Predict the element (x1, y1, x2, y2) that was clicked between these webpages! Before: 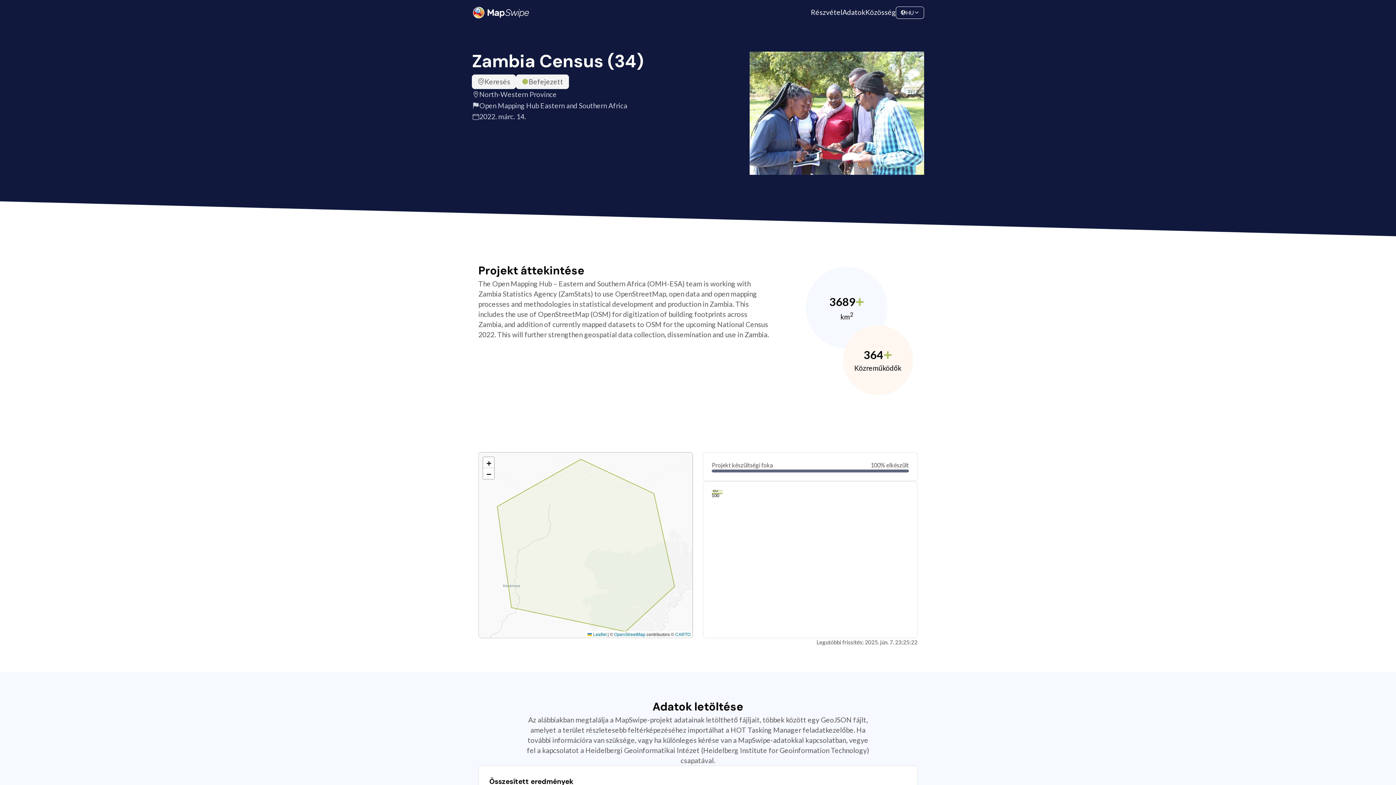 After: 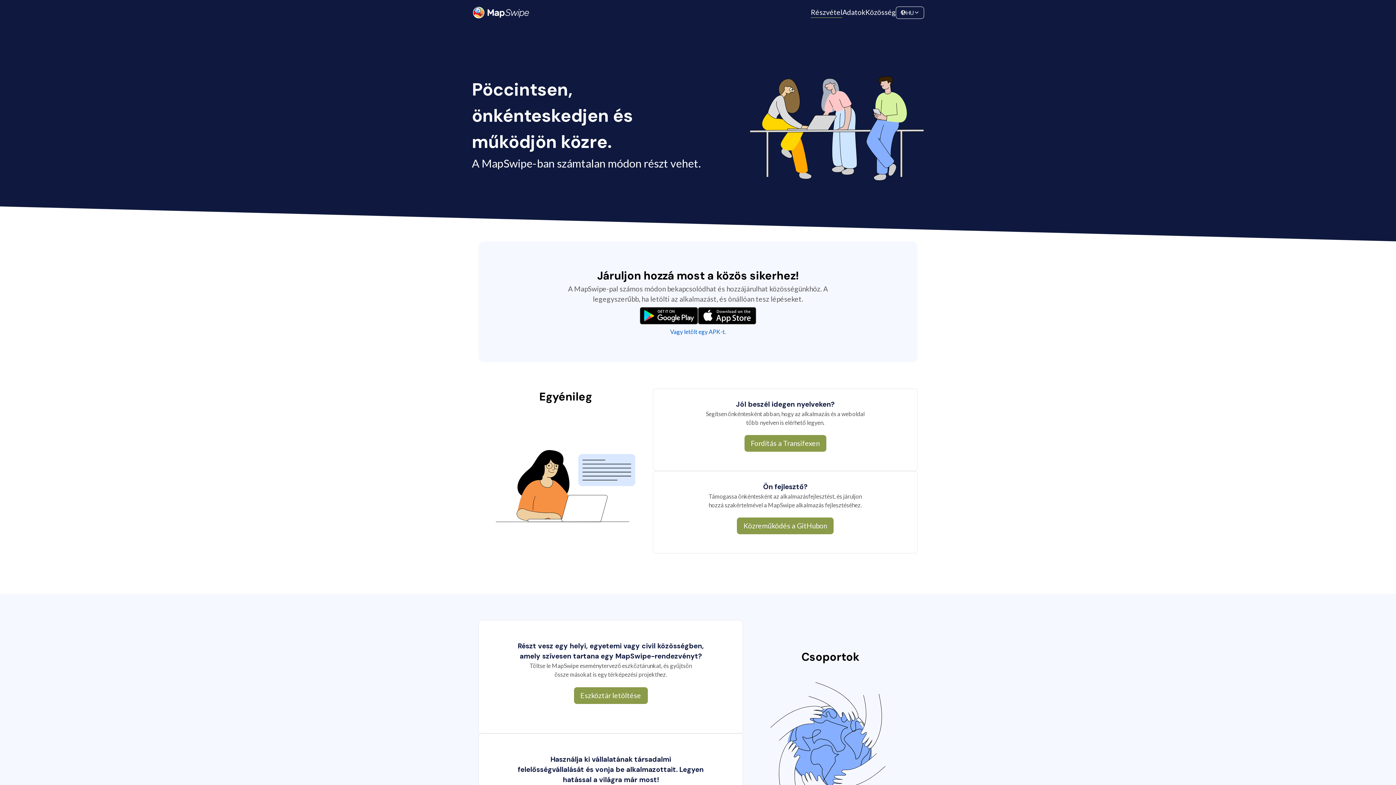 Action: label: Részvétel bbox: (810, 7, 842, 17)